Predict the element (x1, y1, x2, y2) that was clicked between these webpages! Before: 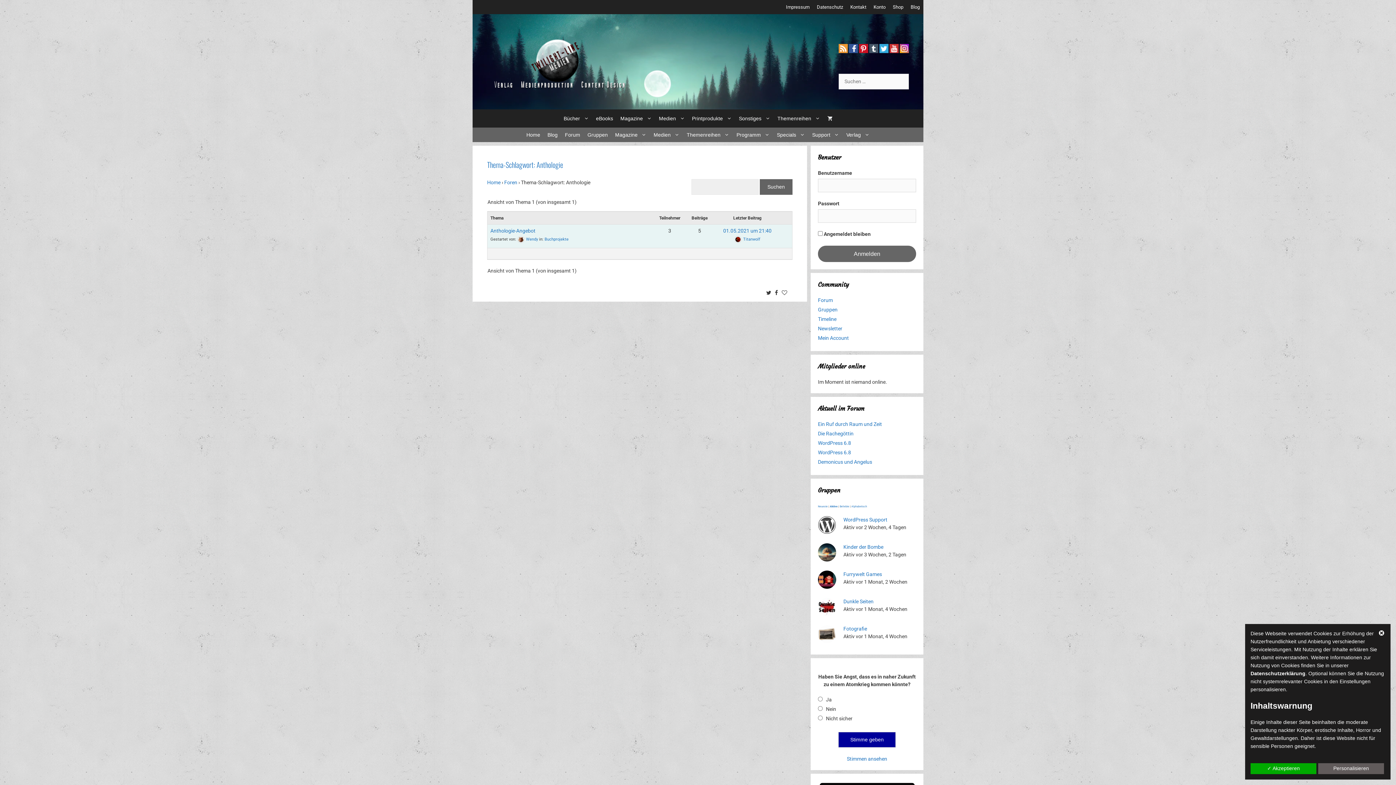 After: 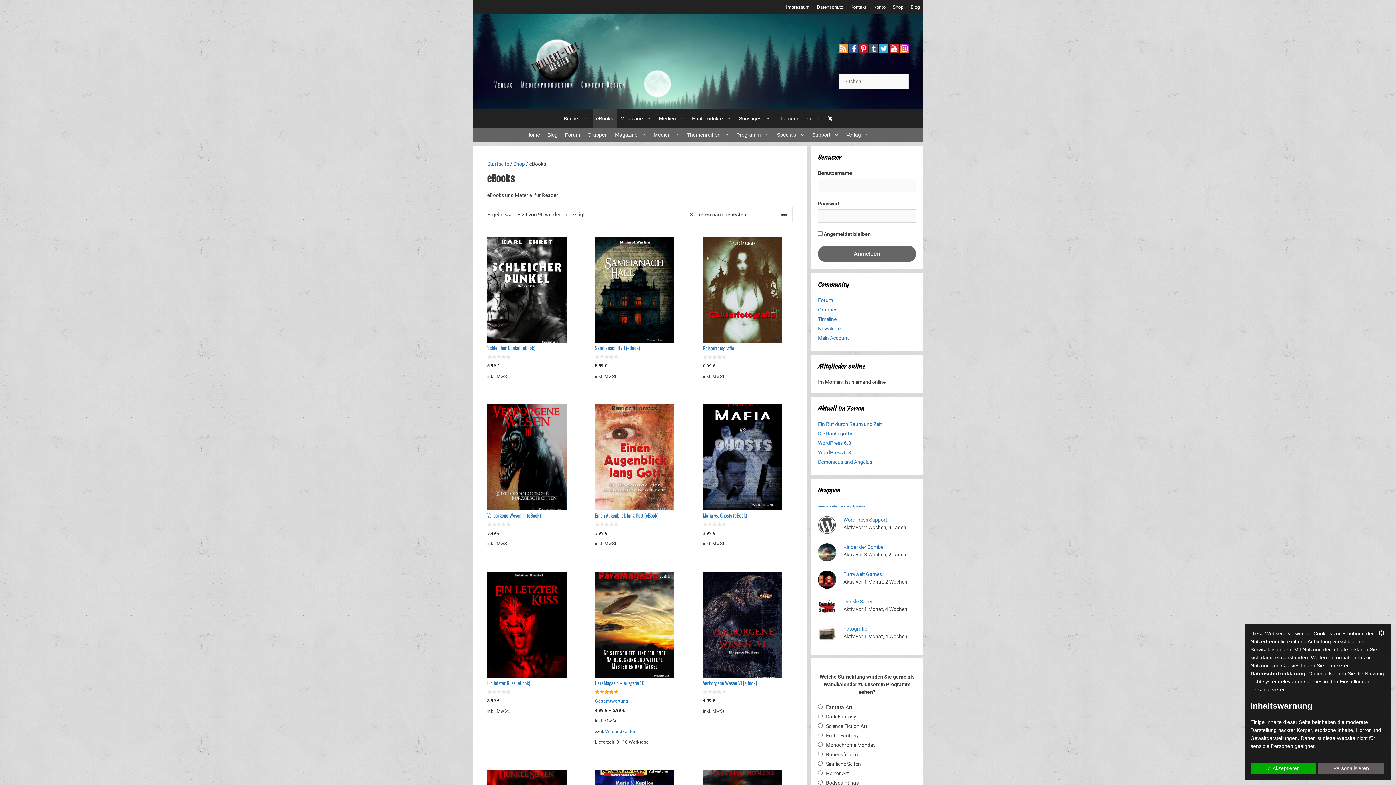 Action: bbox: (592, 109, 616, 127) label: eBooks